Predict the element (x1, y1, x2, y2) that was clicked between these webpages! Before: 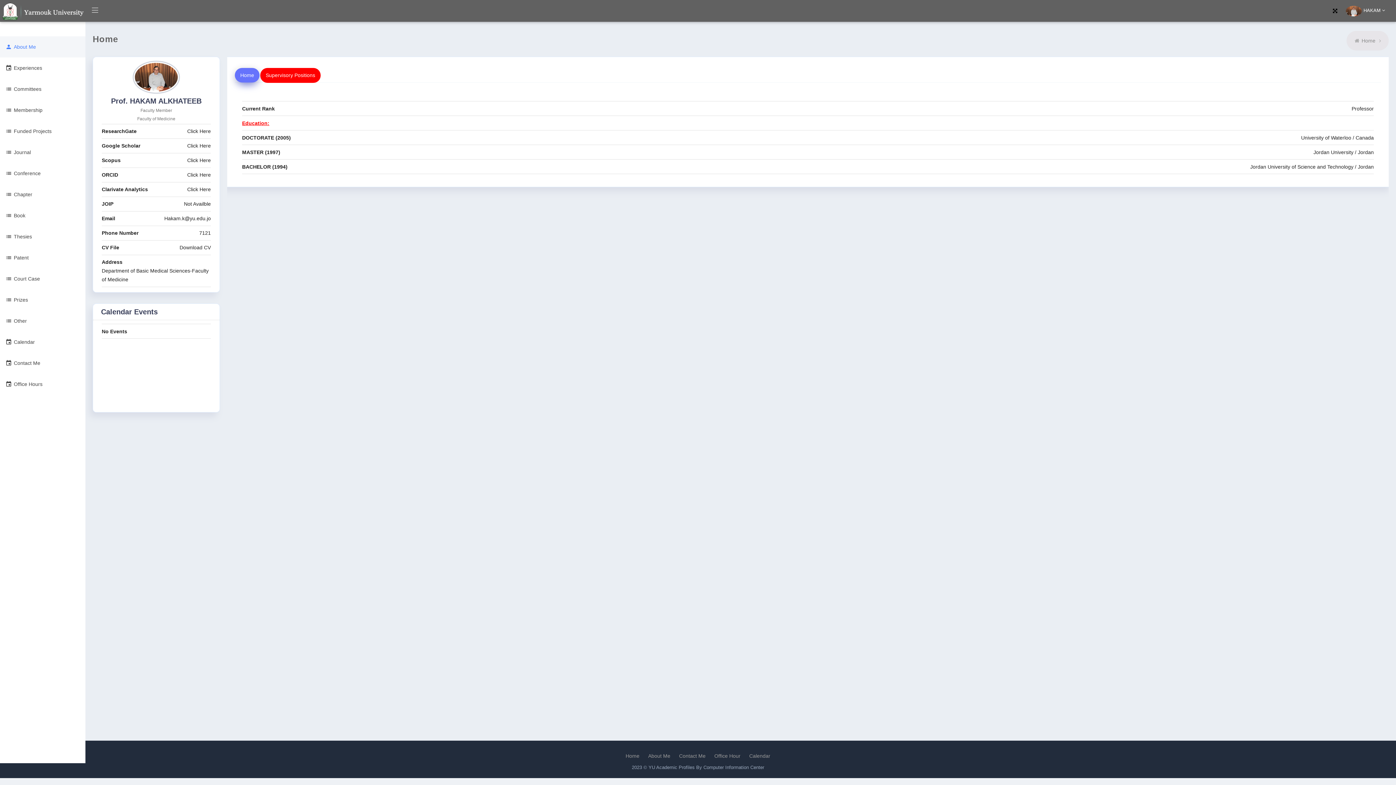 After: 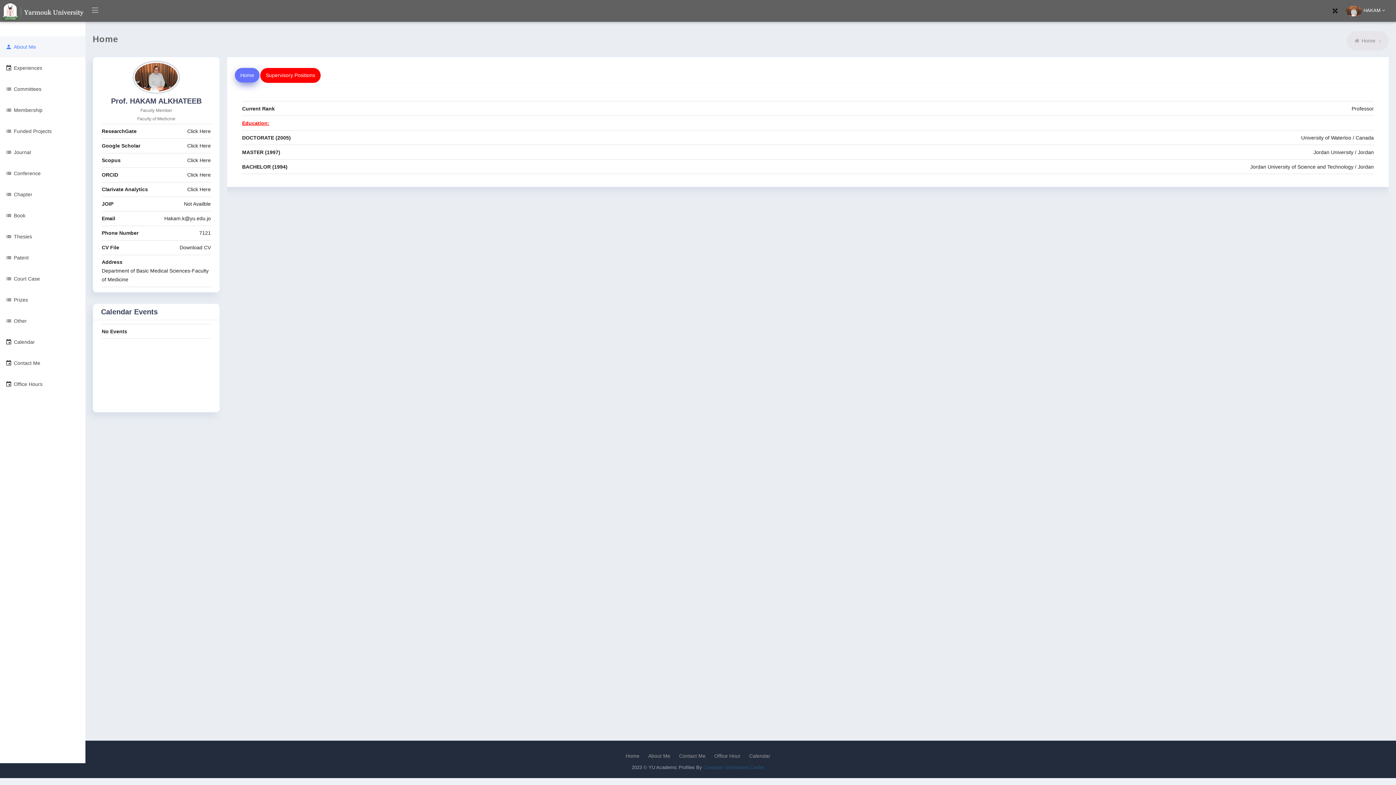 Action: label: Computer Information Center bbox: (703, 765, 764, 770)